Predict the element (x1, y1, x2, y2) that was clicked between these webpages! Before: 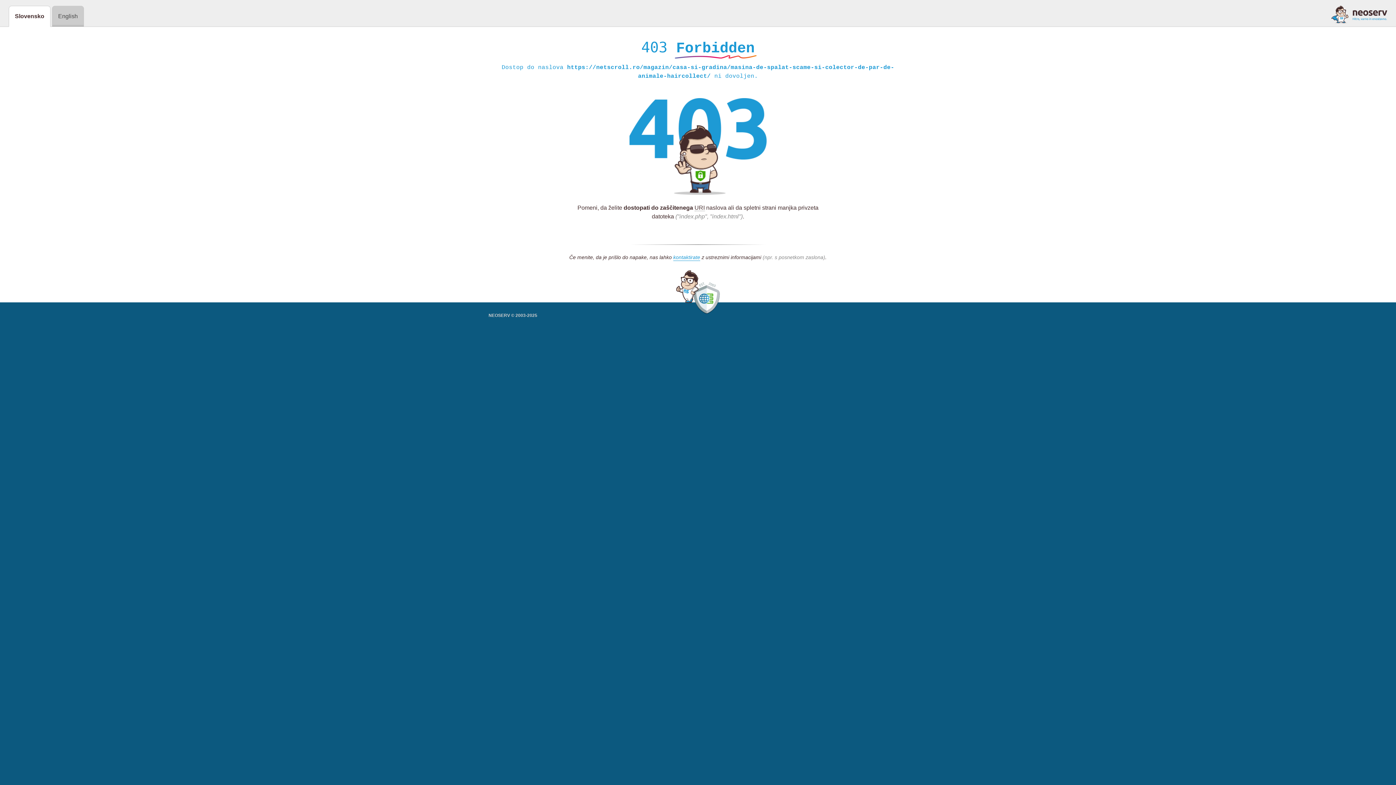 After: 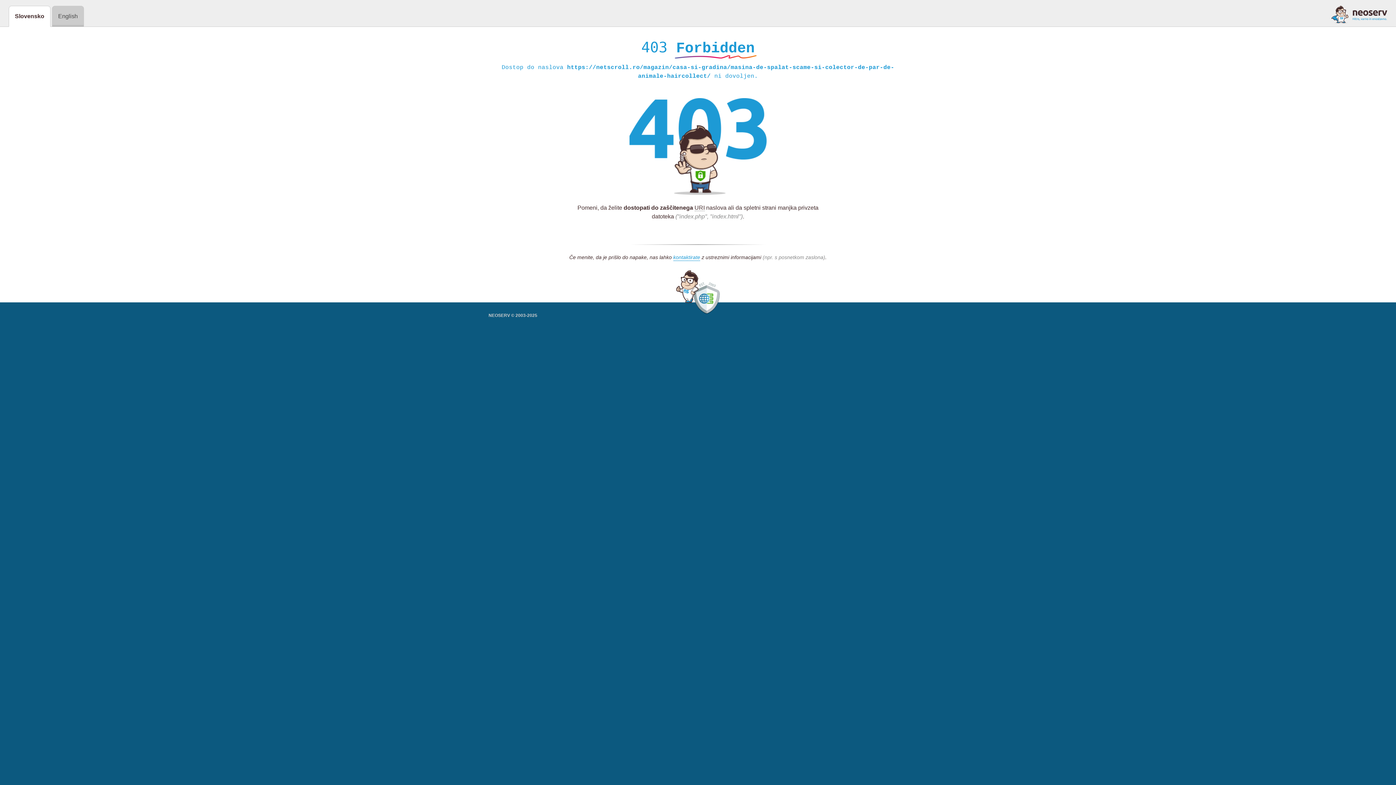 Action: bbox: (1331, 5, 1387, 23)